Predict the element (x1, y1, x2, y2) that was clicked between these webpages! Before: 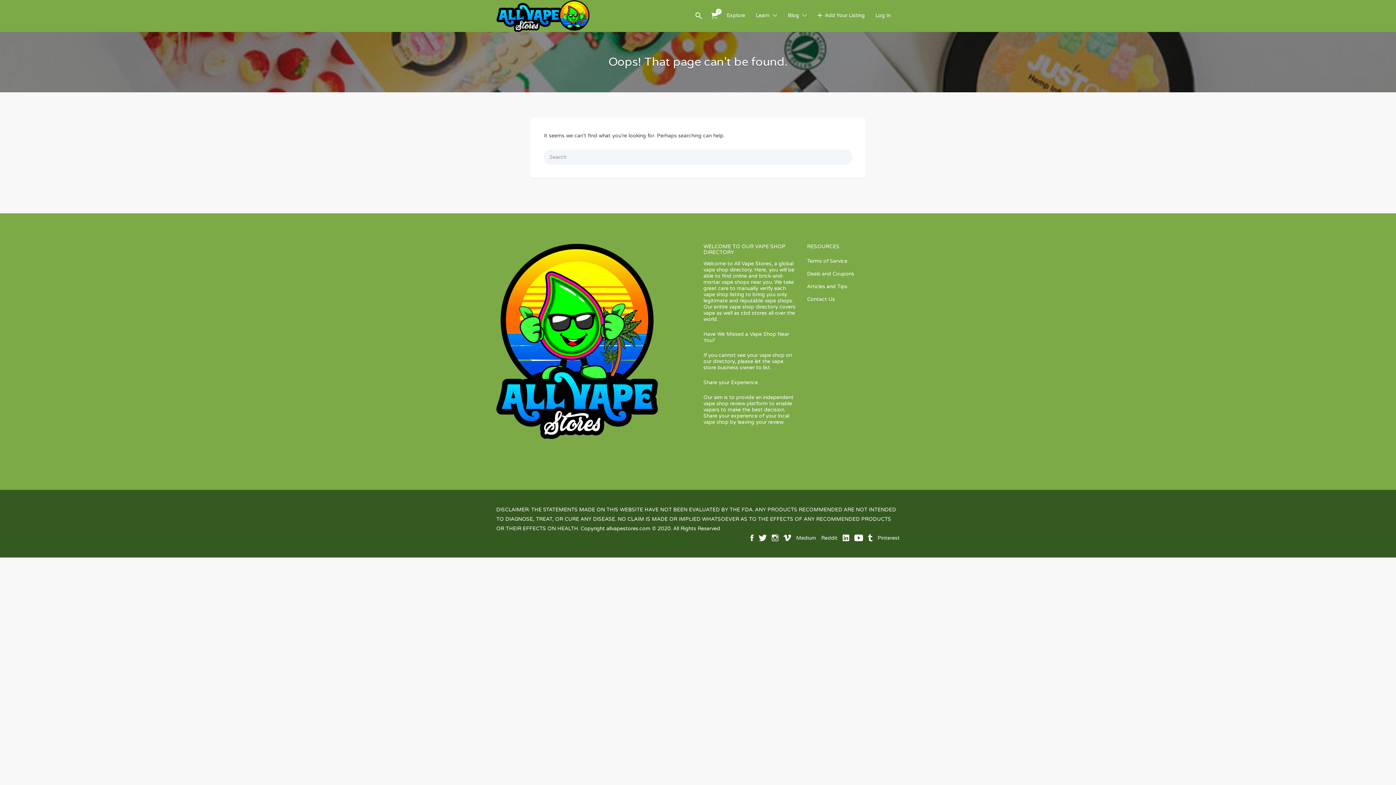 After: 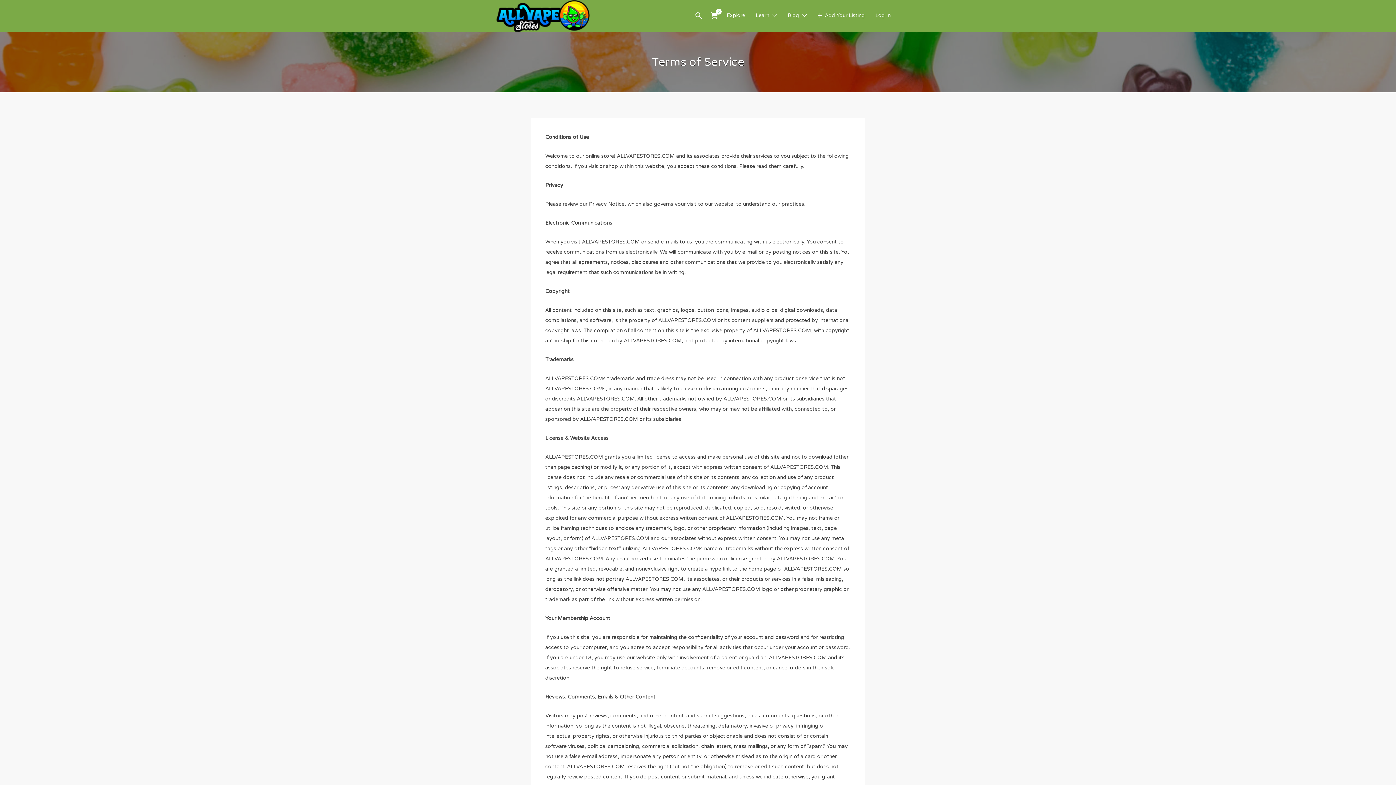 Action: bbox: (807, 258, 847, 264) label: Terms of Service